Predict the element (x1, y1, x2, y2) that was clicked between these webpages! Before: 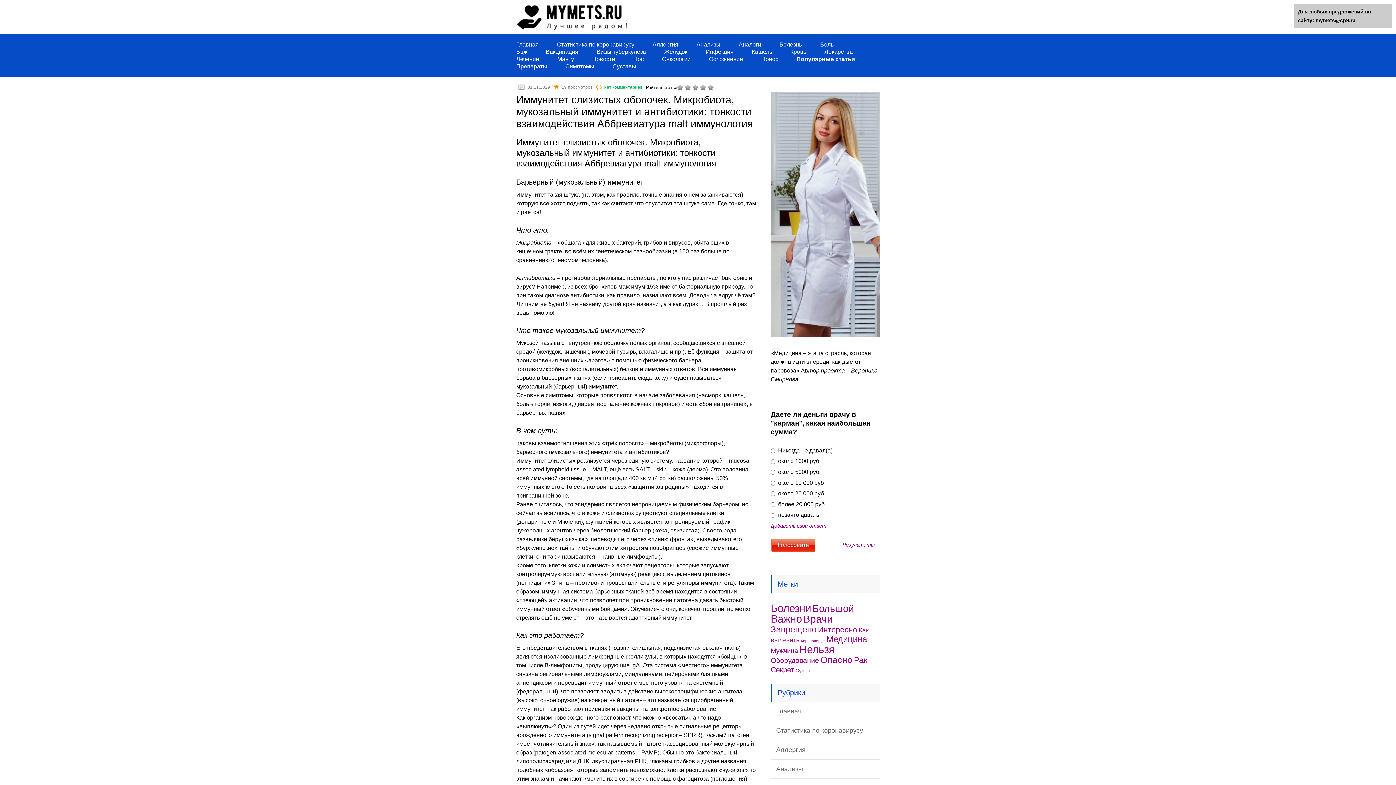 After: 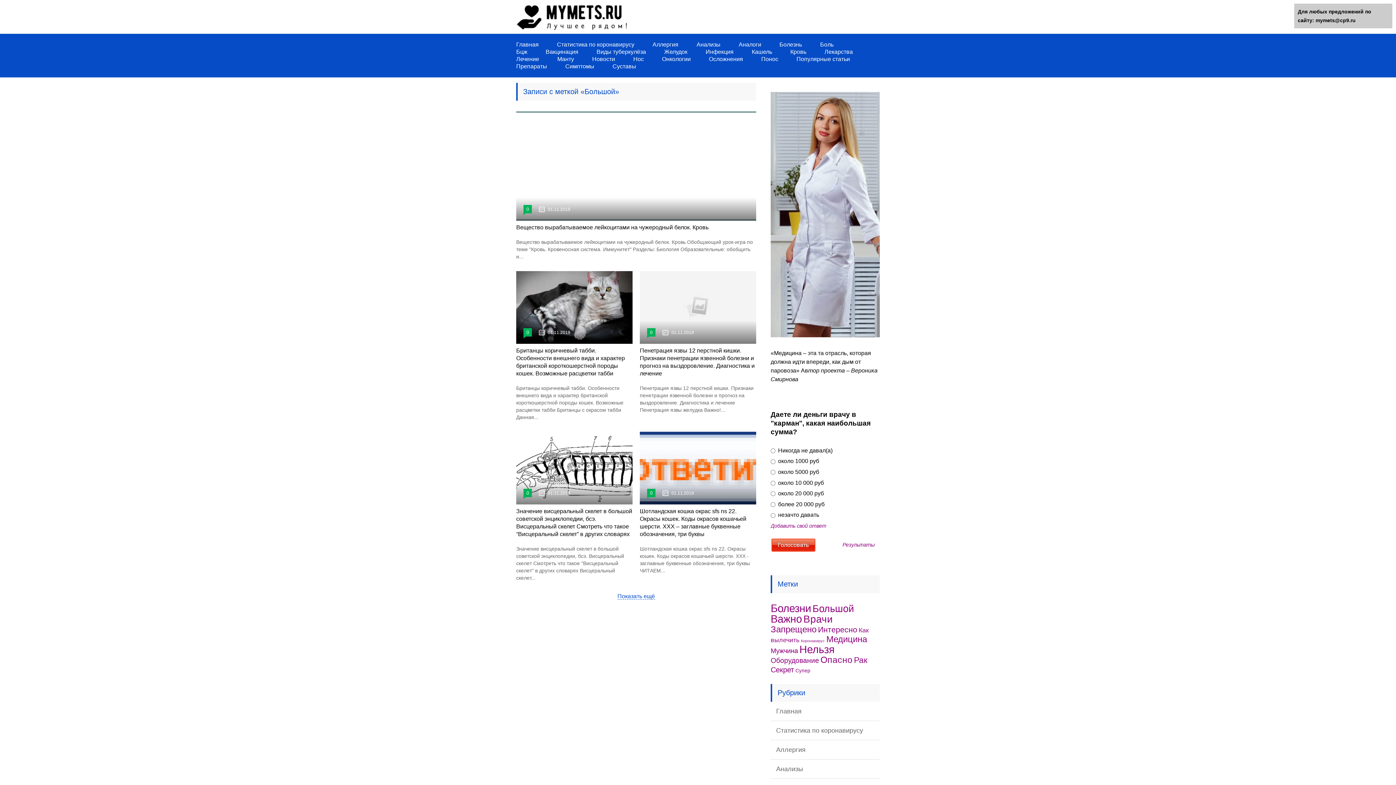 Action: bbox: (812, 603, 854, 614) label: Большой (1 412 элементов)